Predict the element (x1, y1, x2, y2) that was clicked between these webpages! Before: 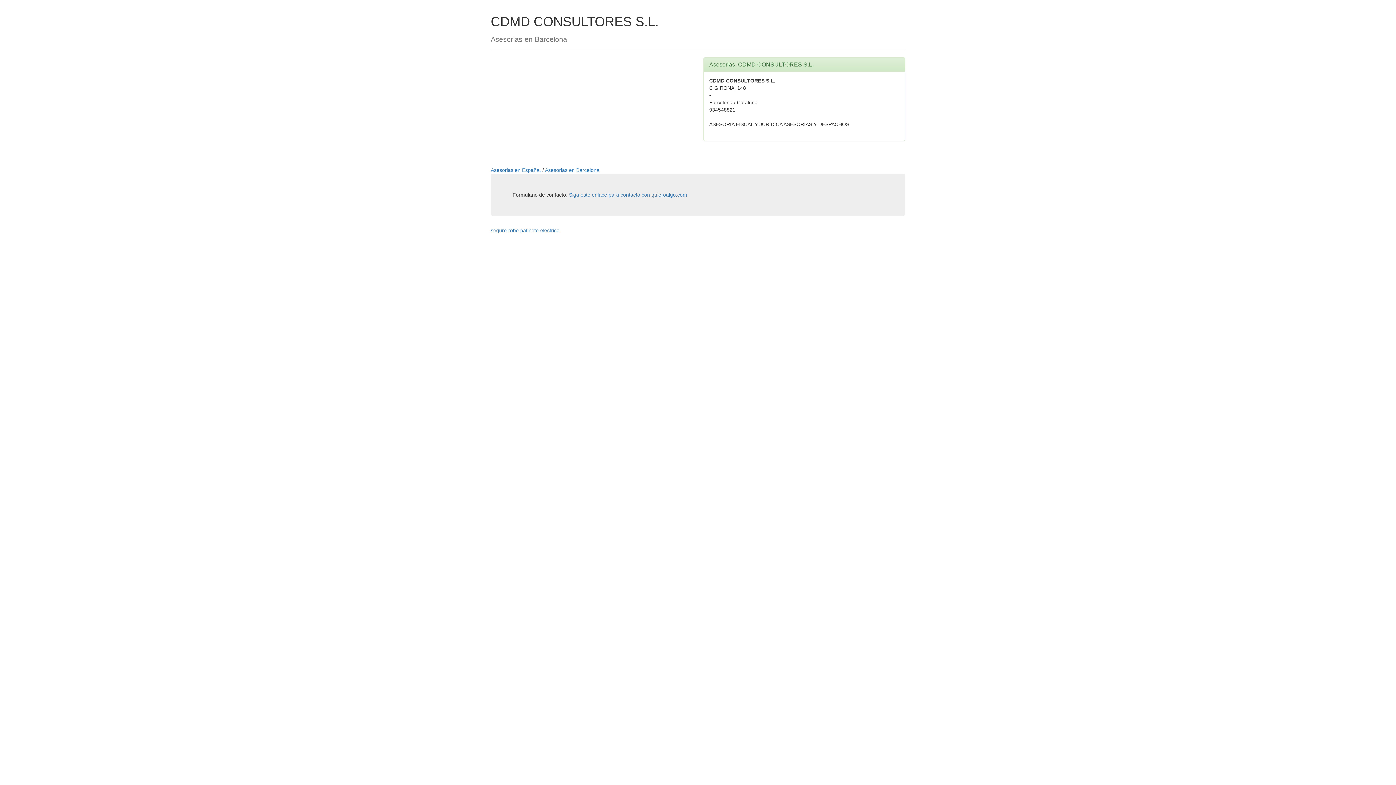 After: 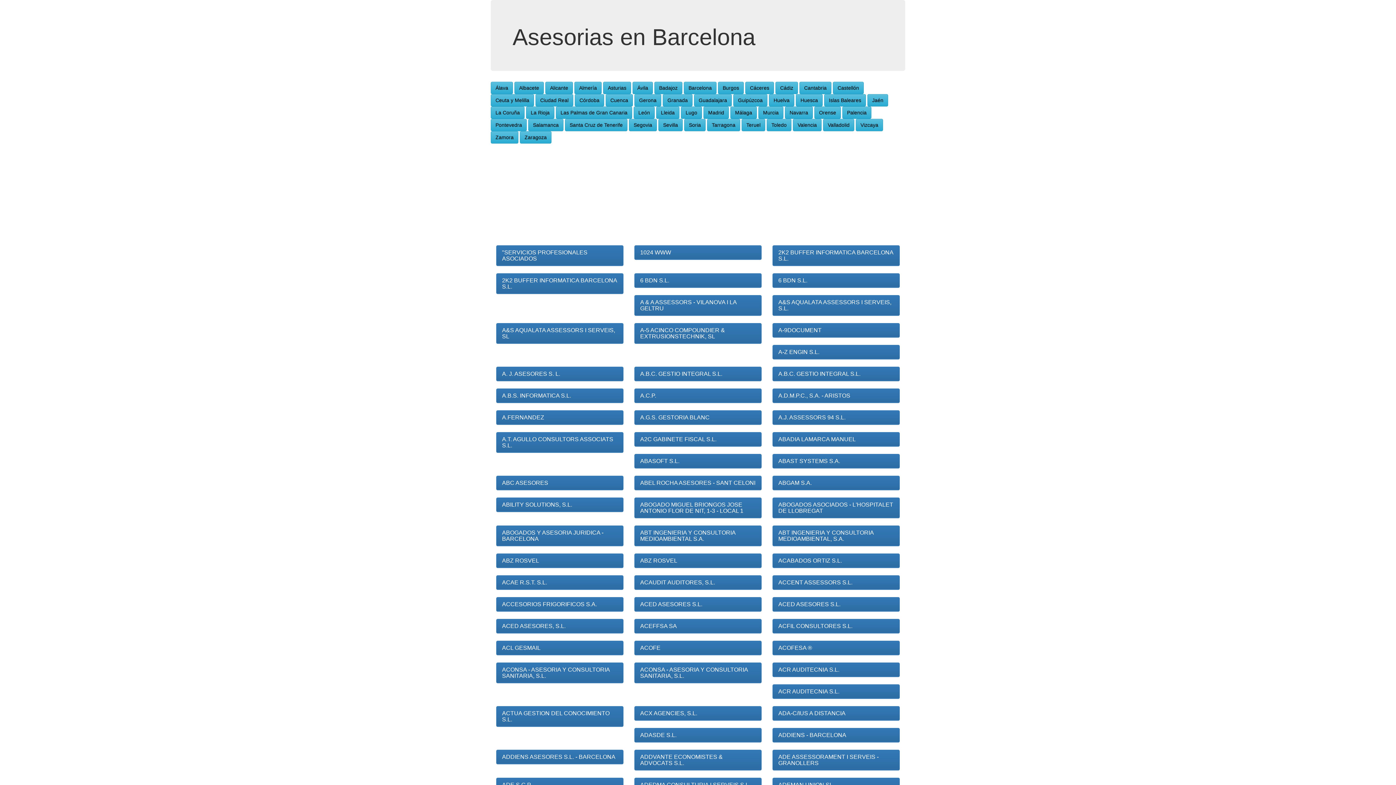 Action: bbox: (545, 167, 599, 173) label: Asesorias en Barcelona